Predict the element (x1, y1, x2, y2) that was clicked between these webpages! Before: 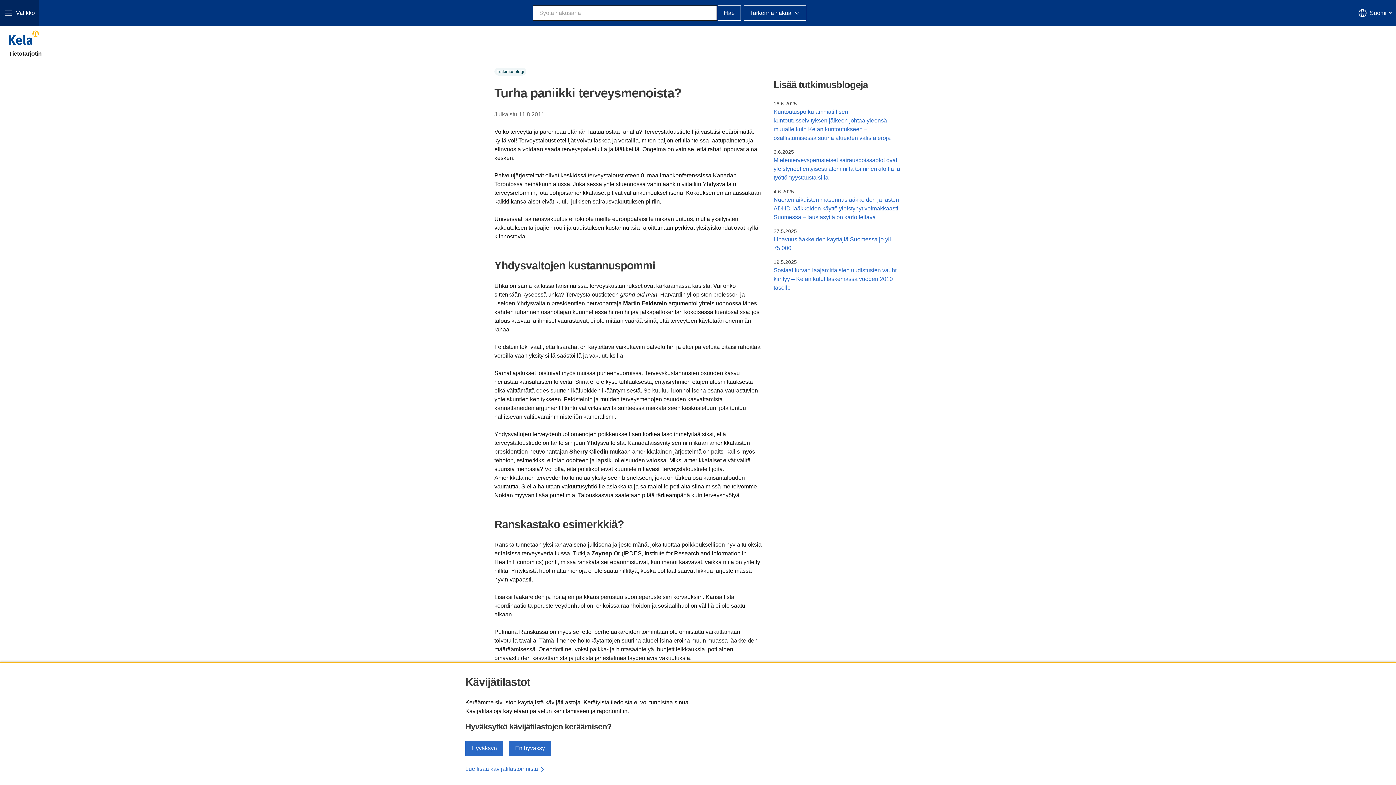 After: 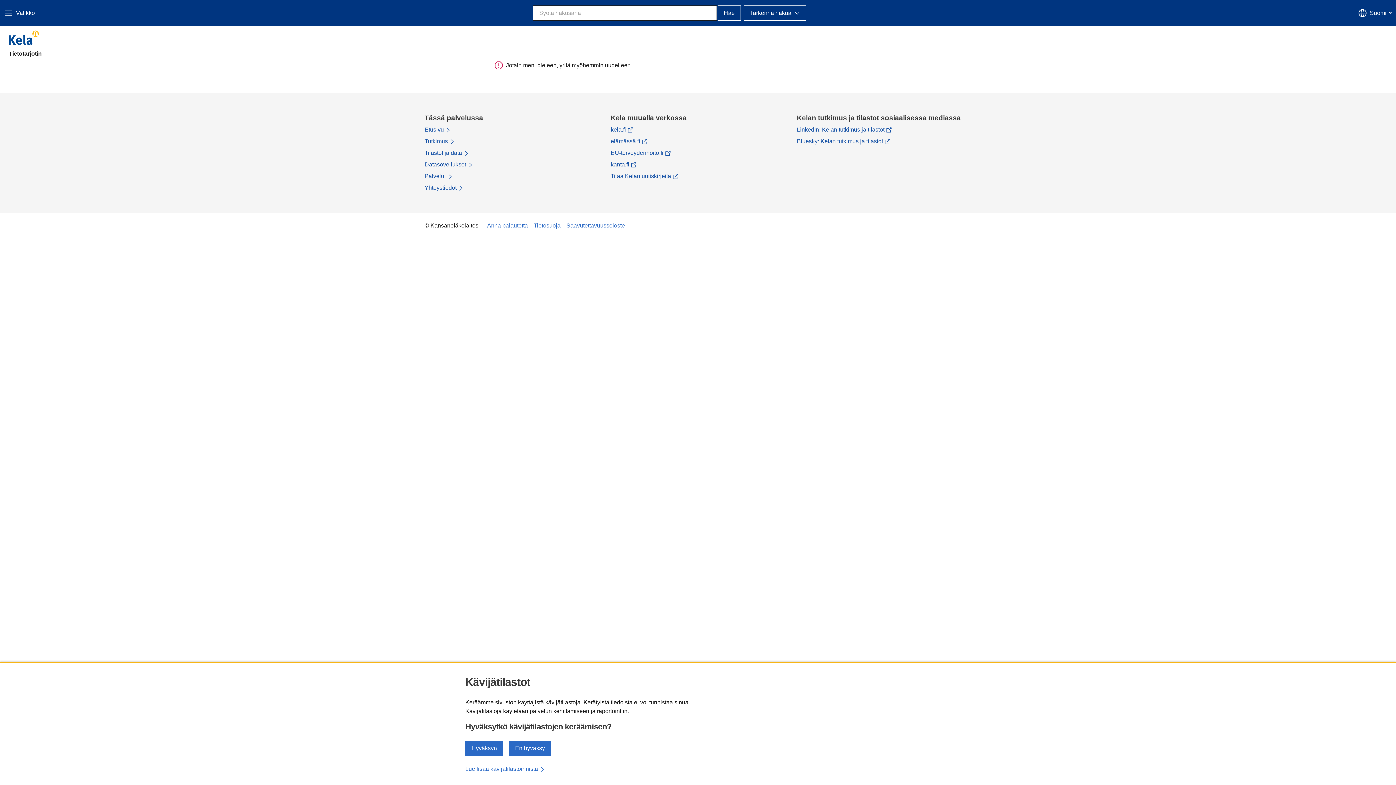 Action: label: Kuntoutuspolku ammatillisen kuntoutusselvityksen jälkeen johtaa yleensä muualle kuin Kelan kuntoutukseen – osallistumisessa suuria alueiden välisiä eroja bbox: (773, 107, 901, 142)